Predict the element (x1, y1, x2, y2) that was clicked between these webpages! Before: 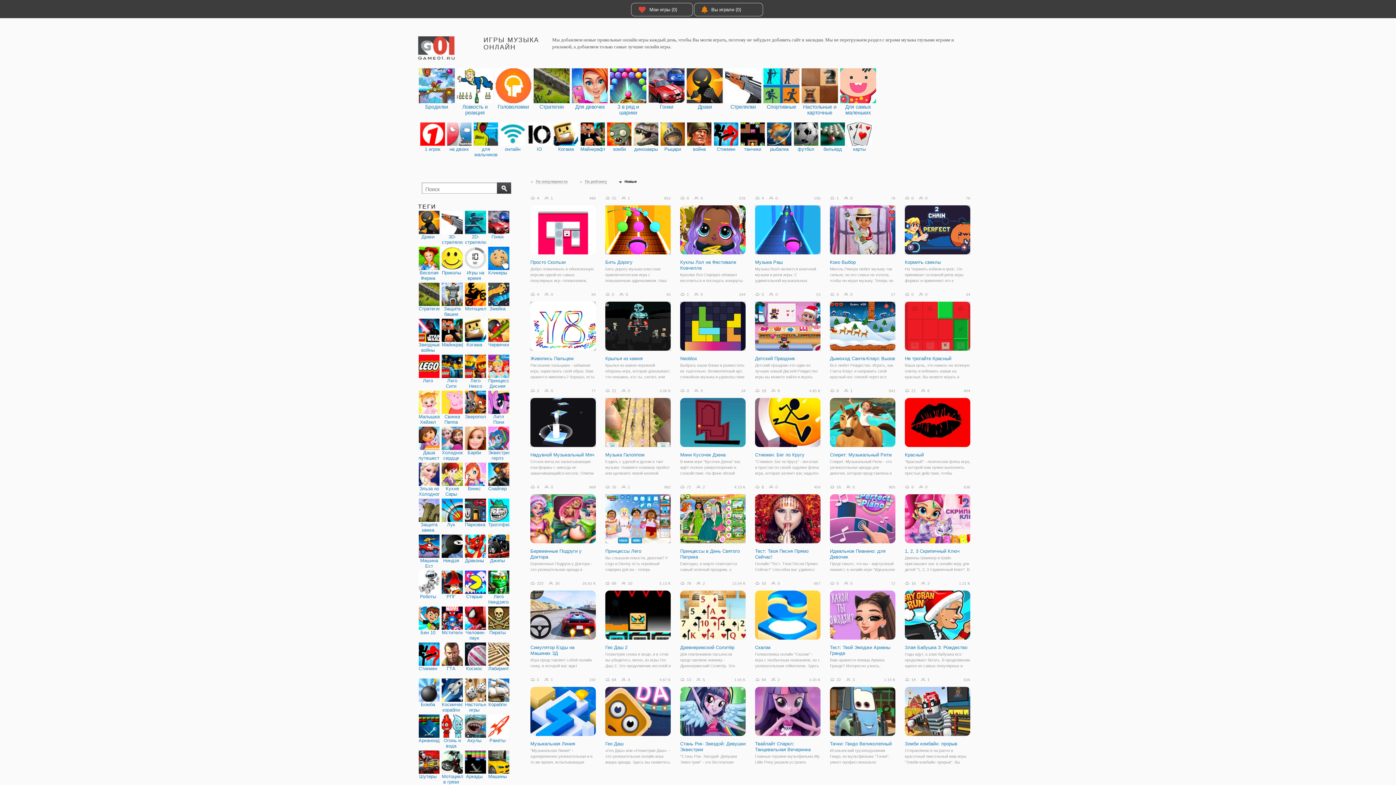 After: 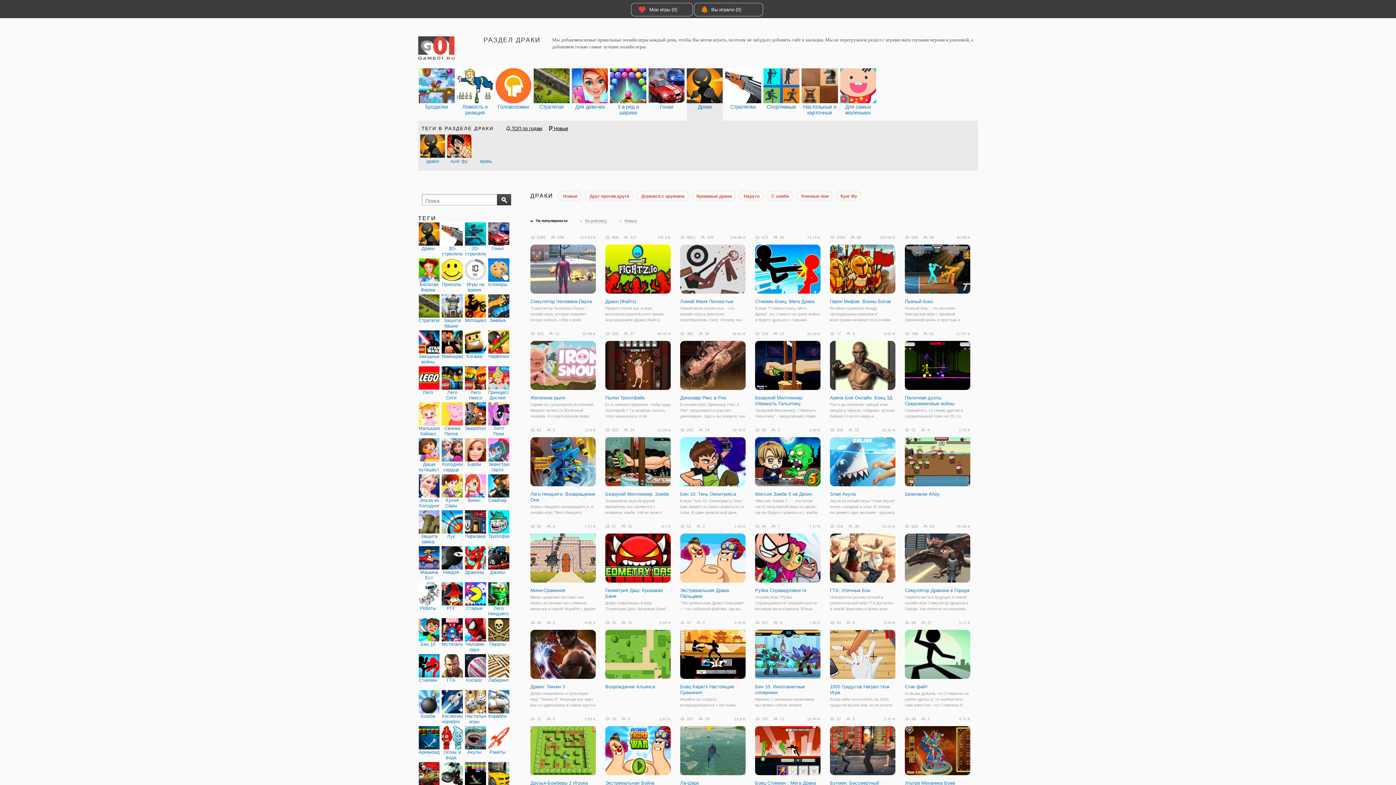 Action: label: Драки bbox: (686, 68, 723, 110)